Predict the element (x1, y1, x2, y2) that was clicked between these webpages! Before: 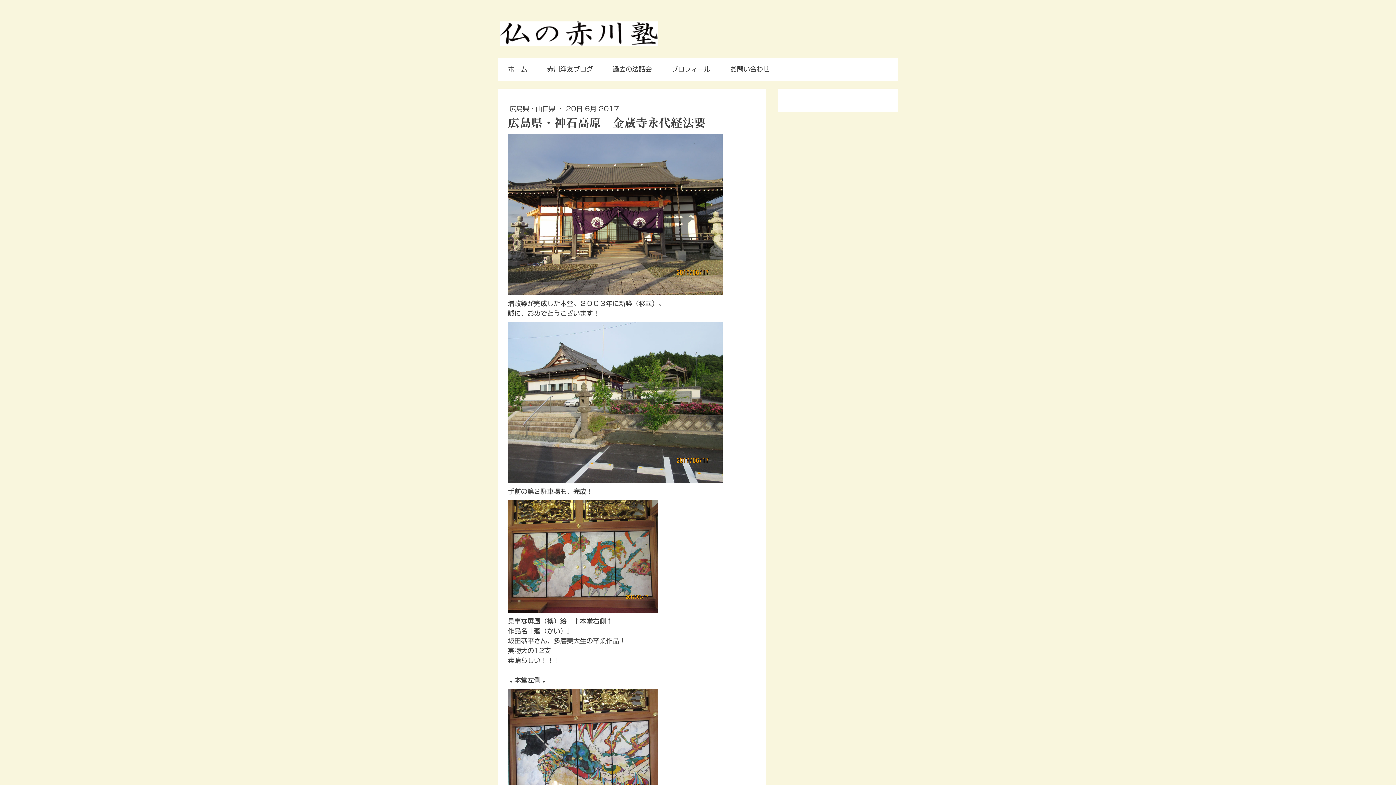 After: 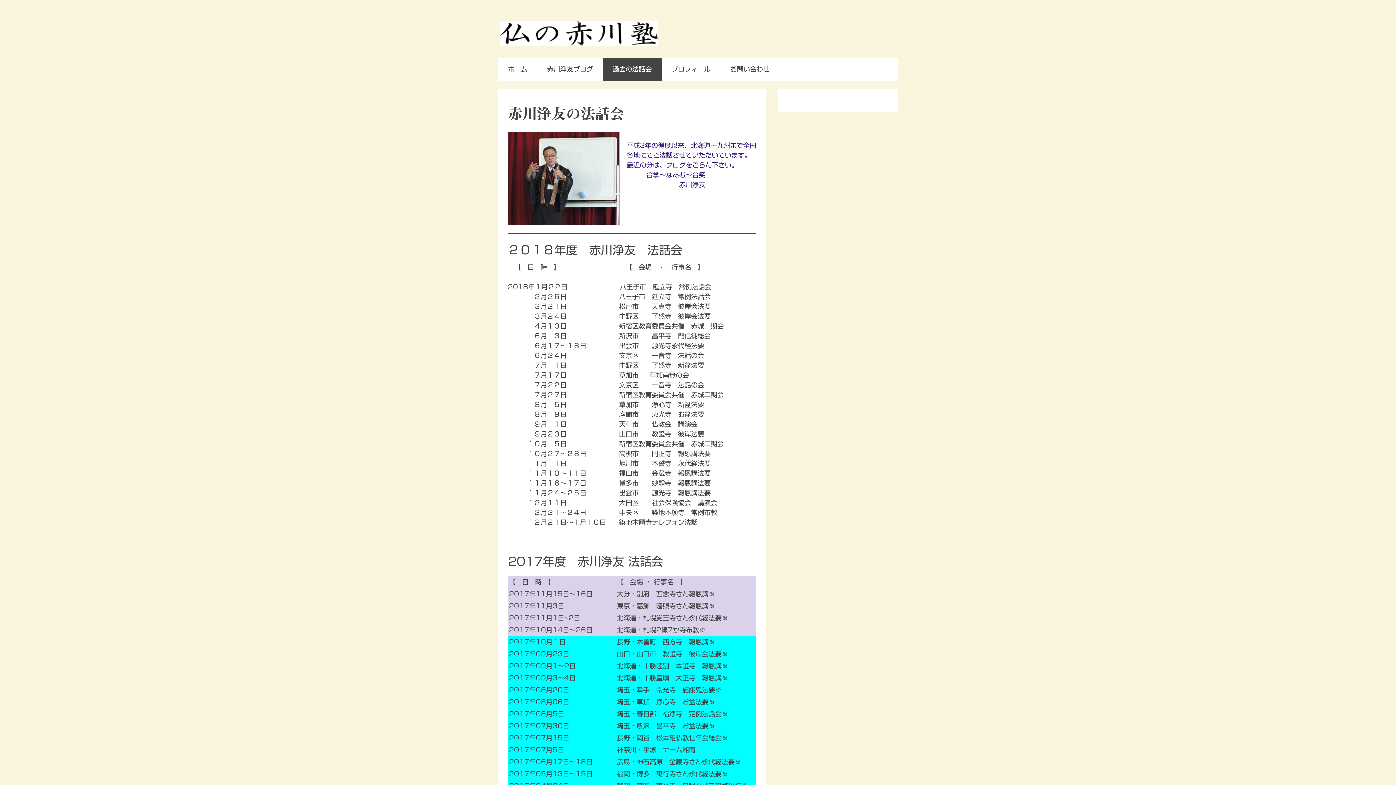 Action: bbox: (602, 57, 661, 80) label: 過去の法話会